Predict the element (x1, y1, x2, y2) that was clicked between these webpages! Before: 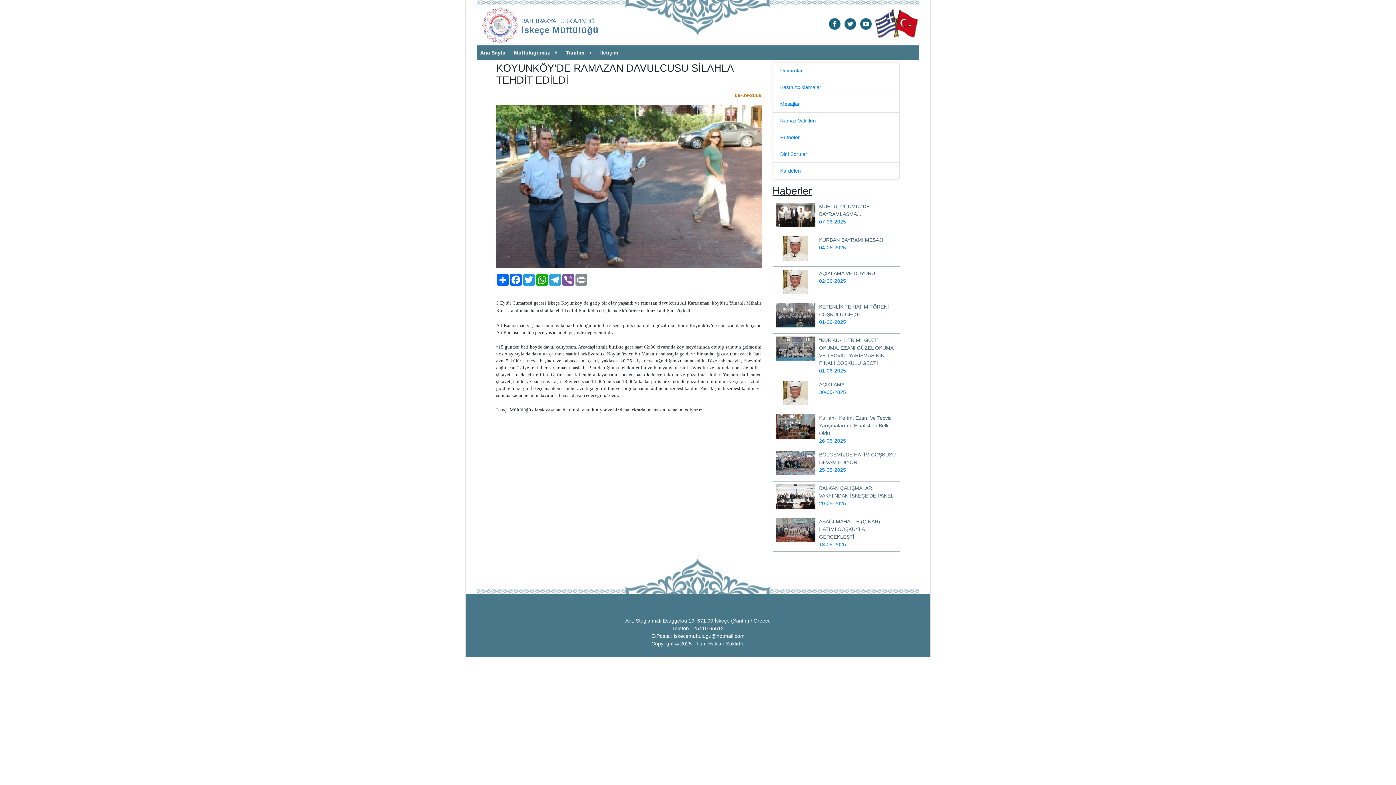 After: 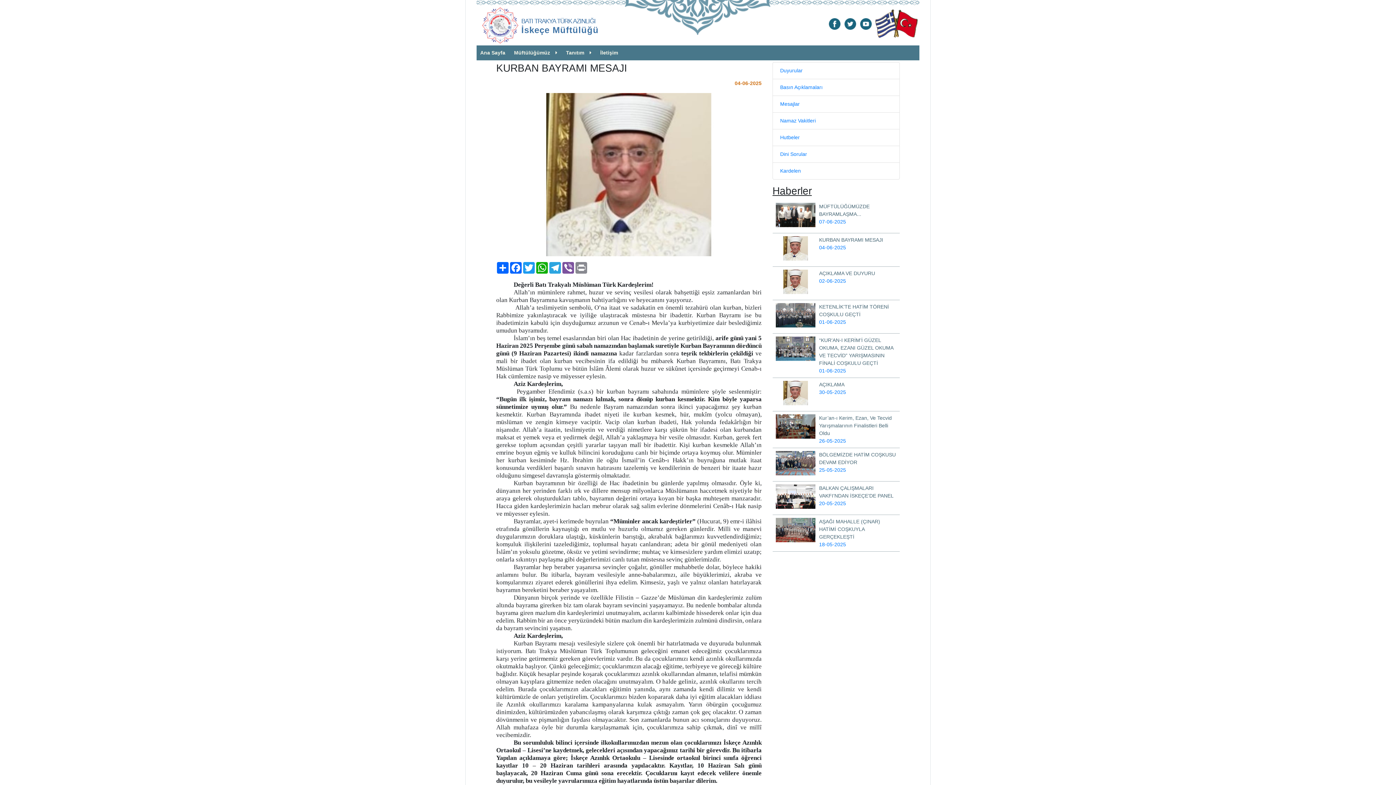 Action: bbox: (772, 233, 900, 266) label: KURBAN BAYRAMI MESAJI
04-06-2025